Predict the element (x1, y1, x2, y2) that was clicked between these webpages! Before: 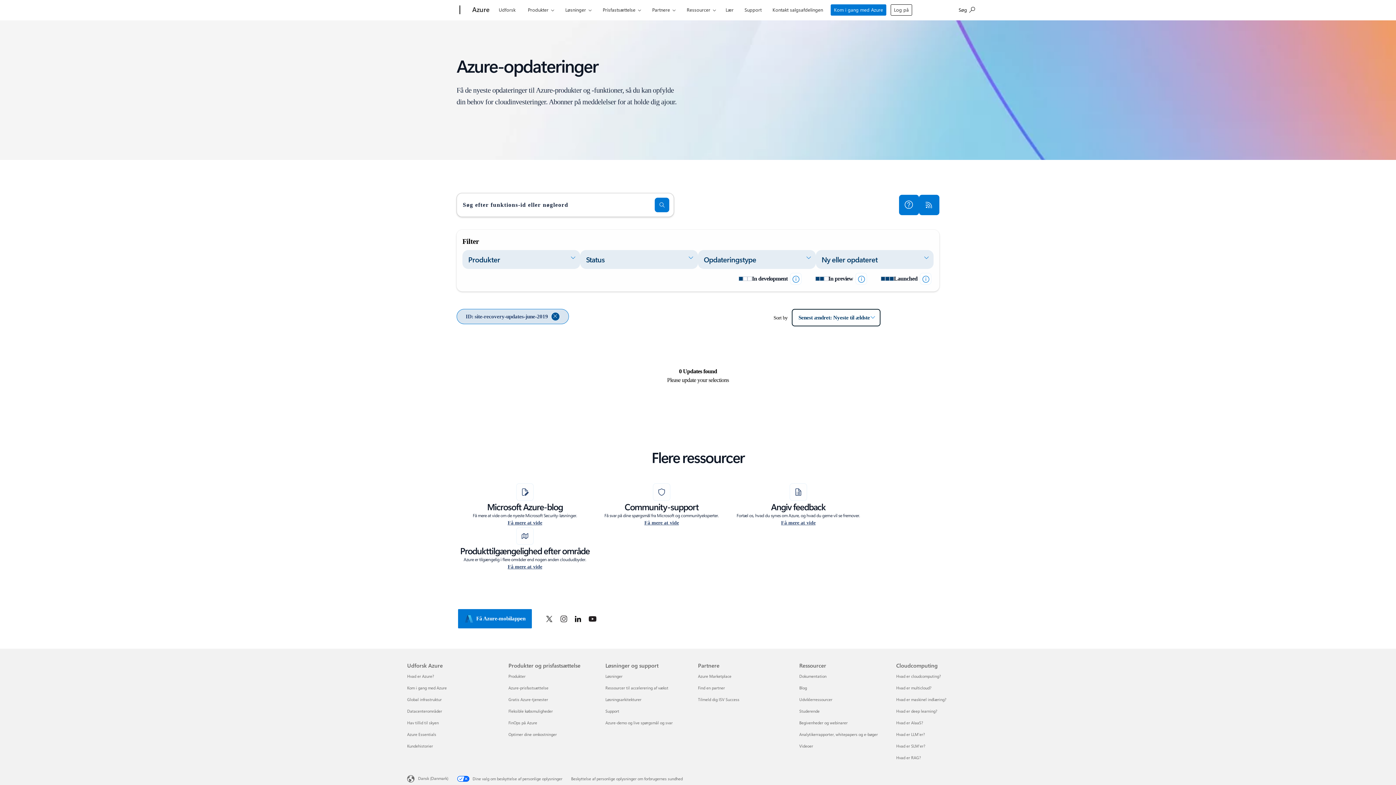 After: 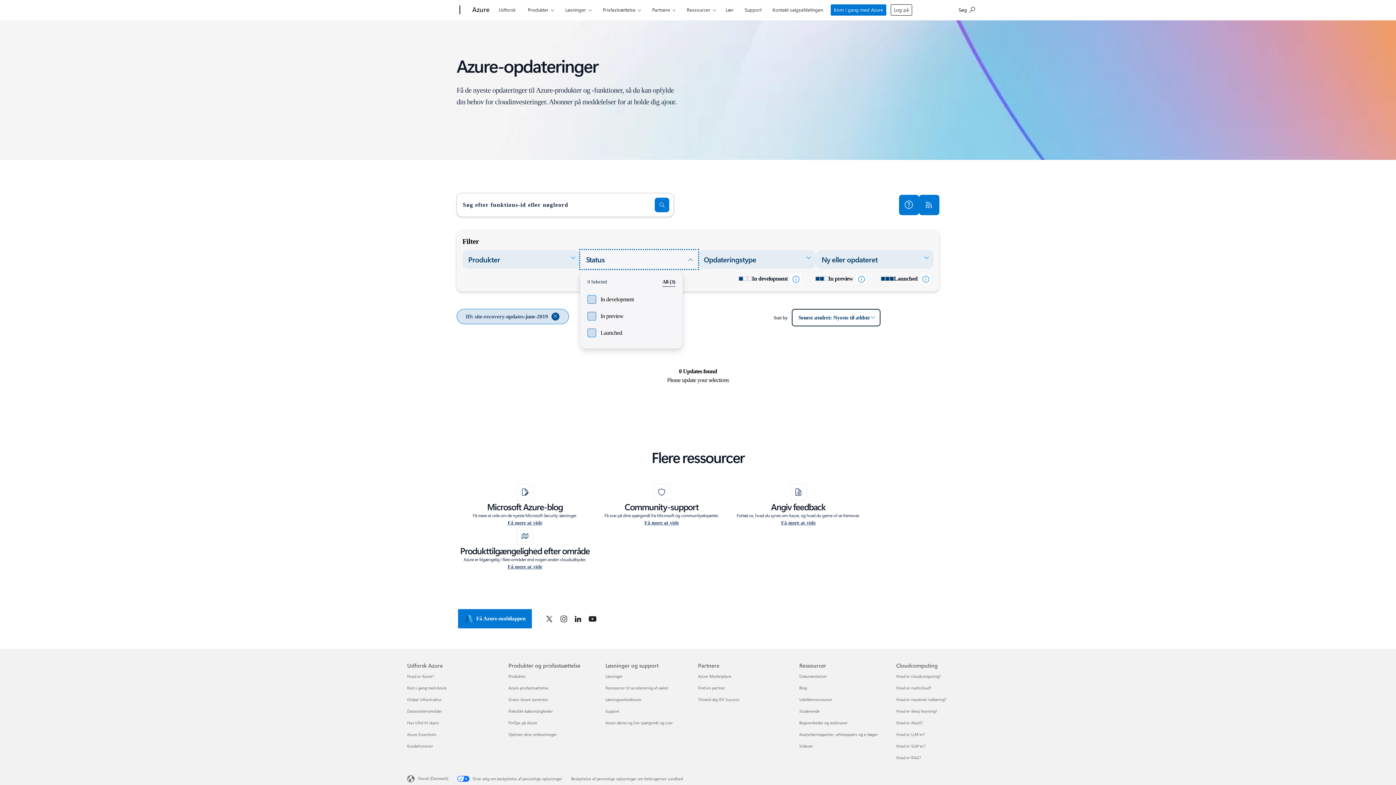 Action: bbox: (580, 250, 698, 269) label: Status